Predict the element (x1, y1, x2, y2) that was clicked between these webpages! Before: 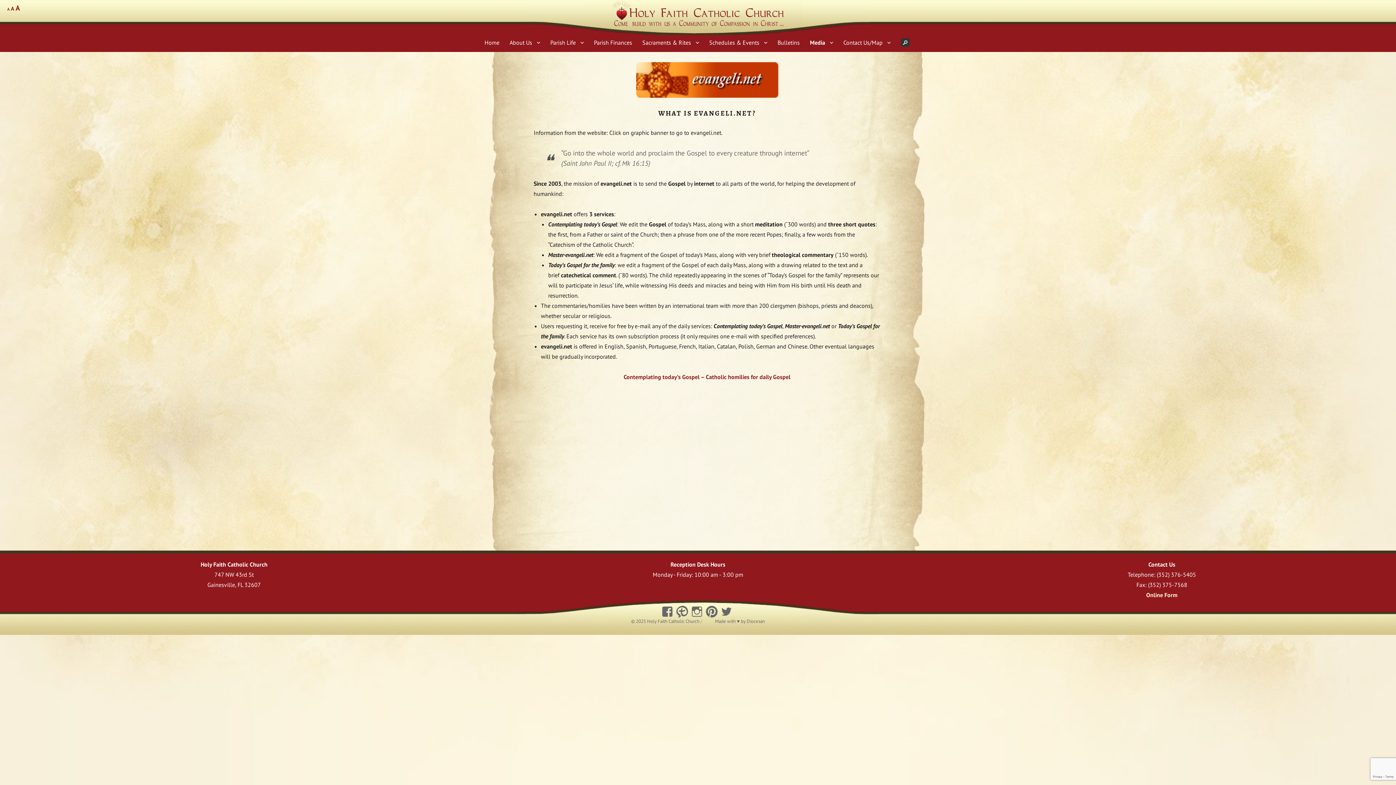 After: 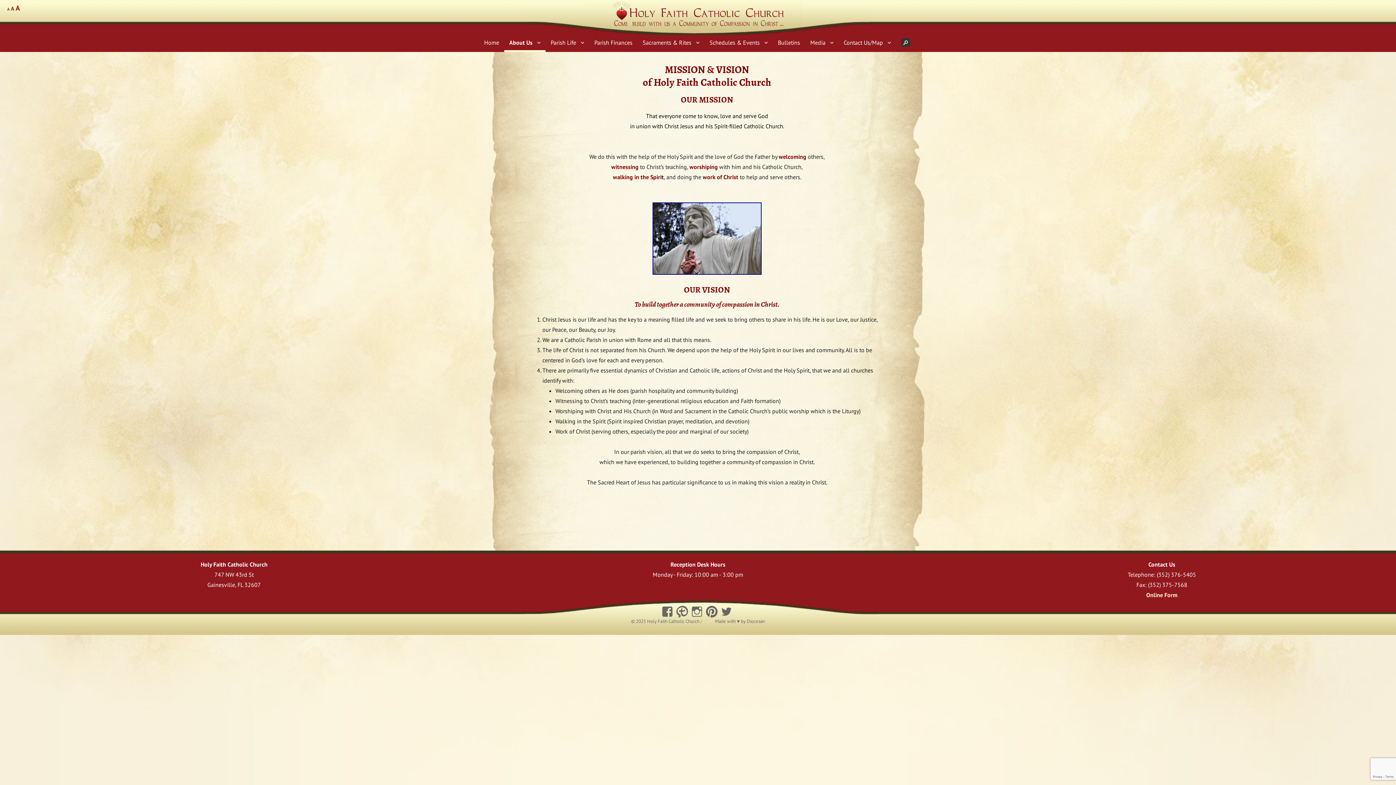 Action: bbox: (504, 34, 545, 52) label: About Us